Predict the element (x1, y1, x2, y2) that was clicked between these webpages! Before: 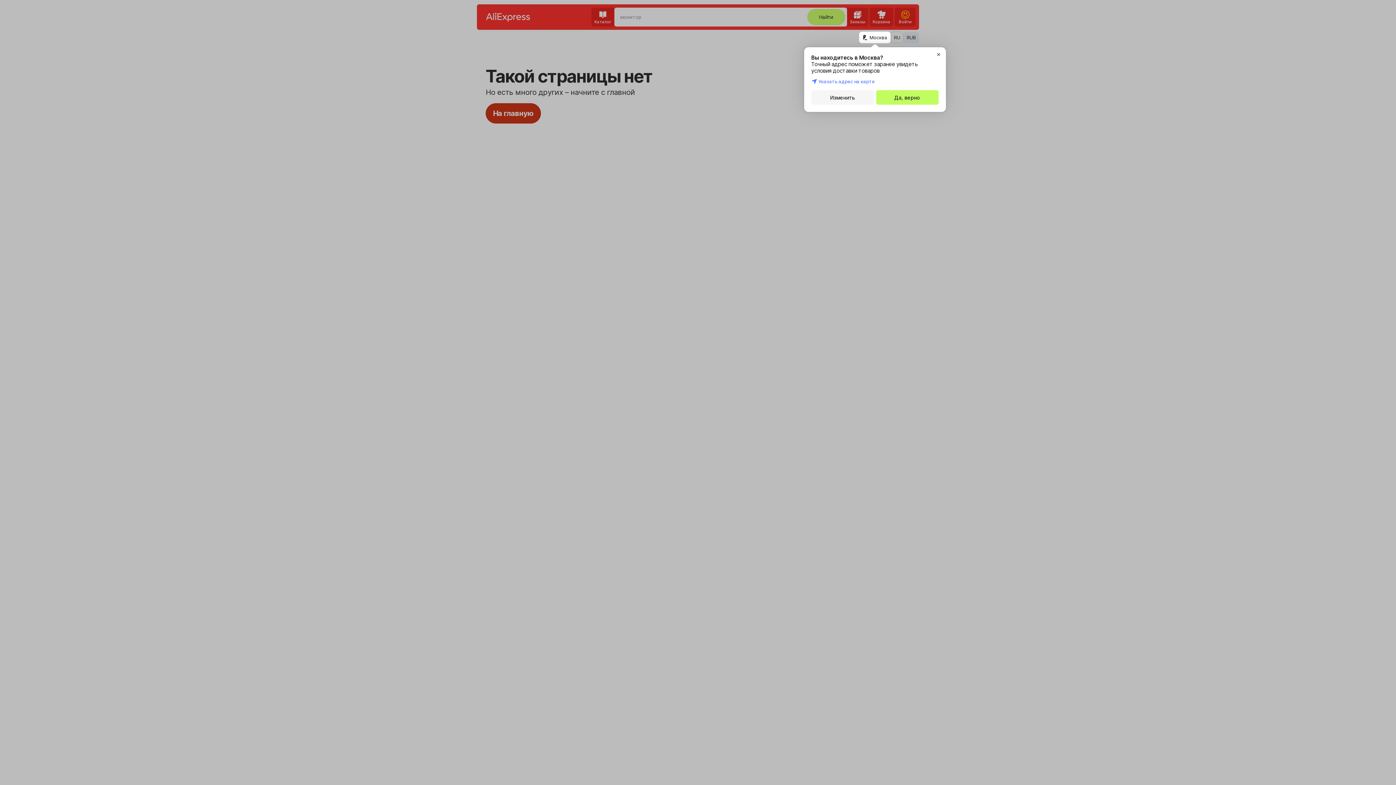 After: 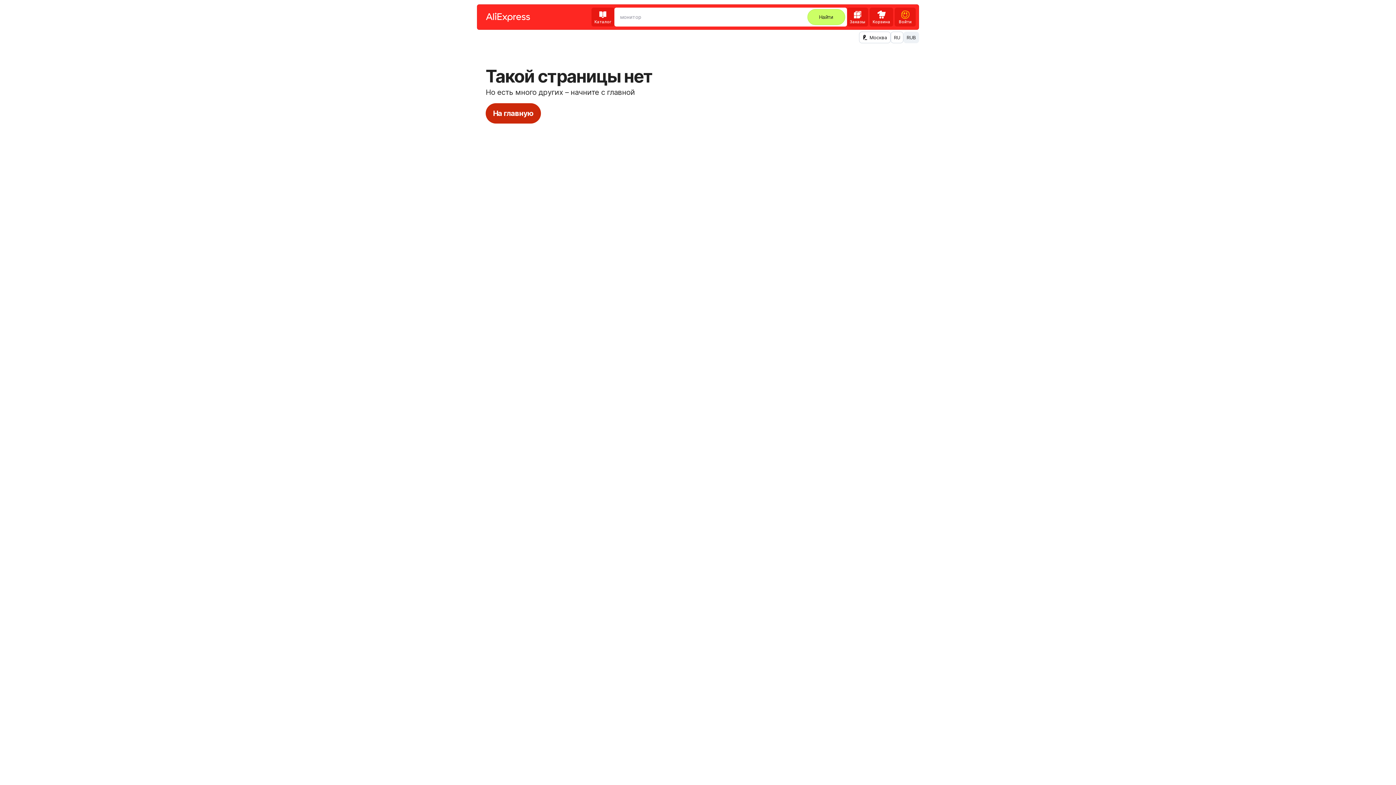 Action: bbox: (876, 90, 938, 104) label: Да, верно